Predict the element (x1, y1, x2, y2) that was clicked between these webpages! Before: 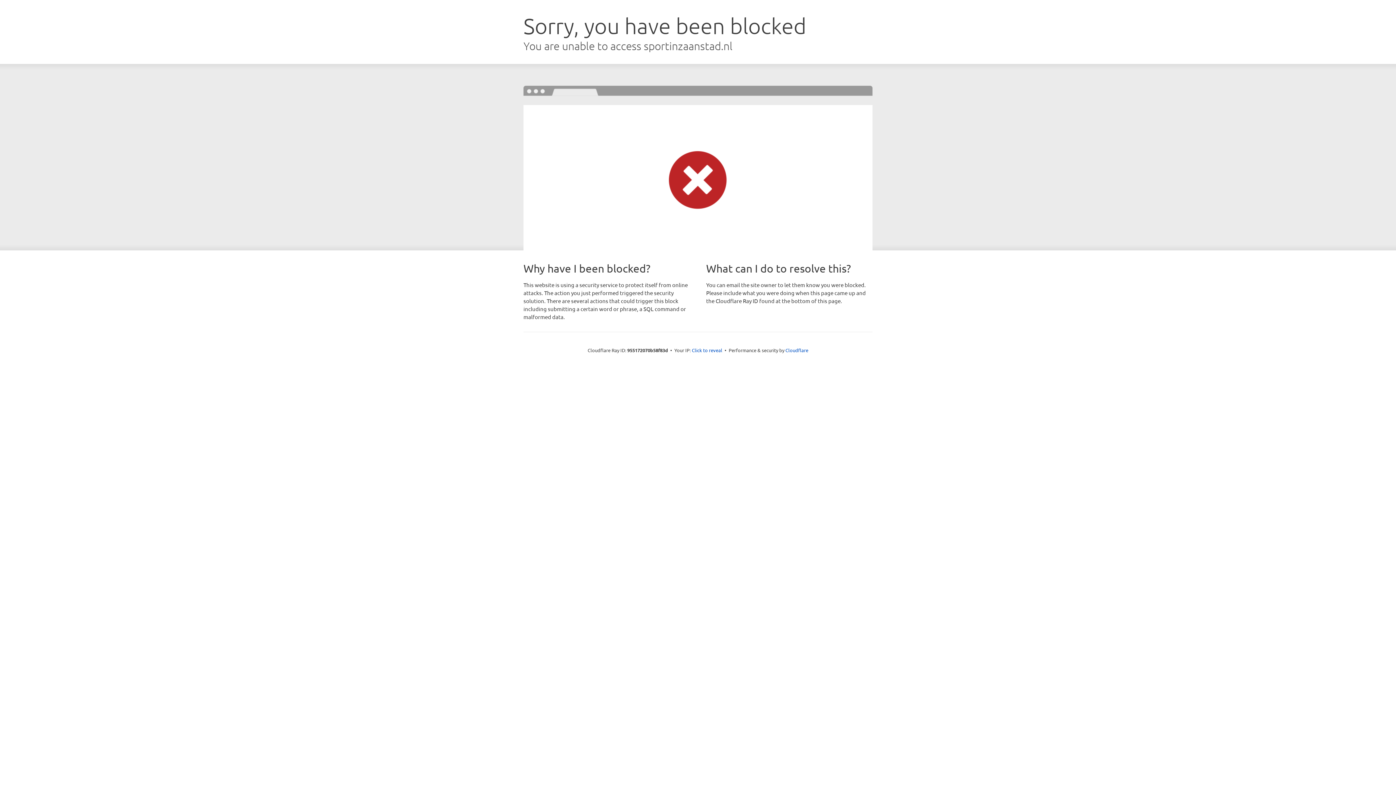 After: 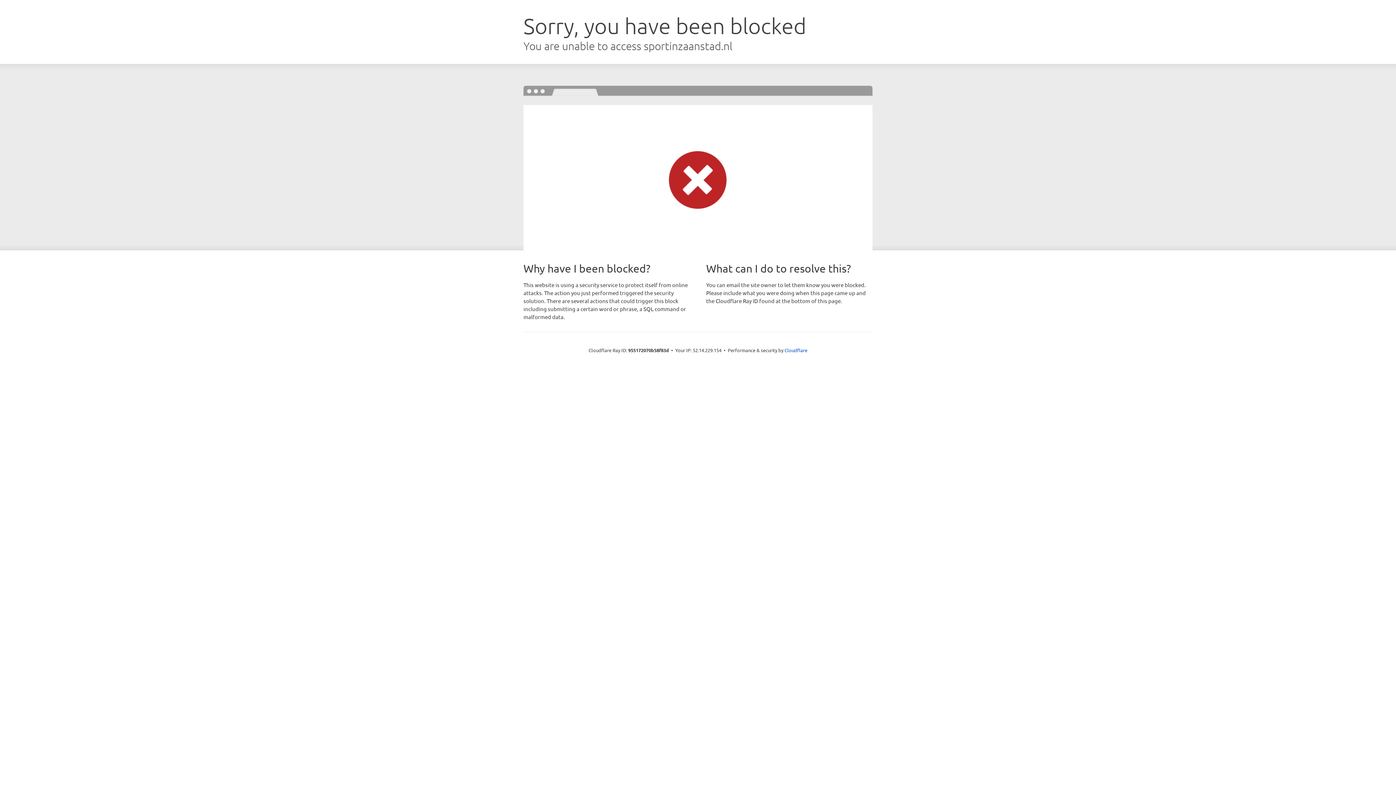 Action: bbox: (692, 346, 722, 353) label: Click to reveal